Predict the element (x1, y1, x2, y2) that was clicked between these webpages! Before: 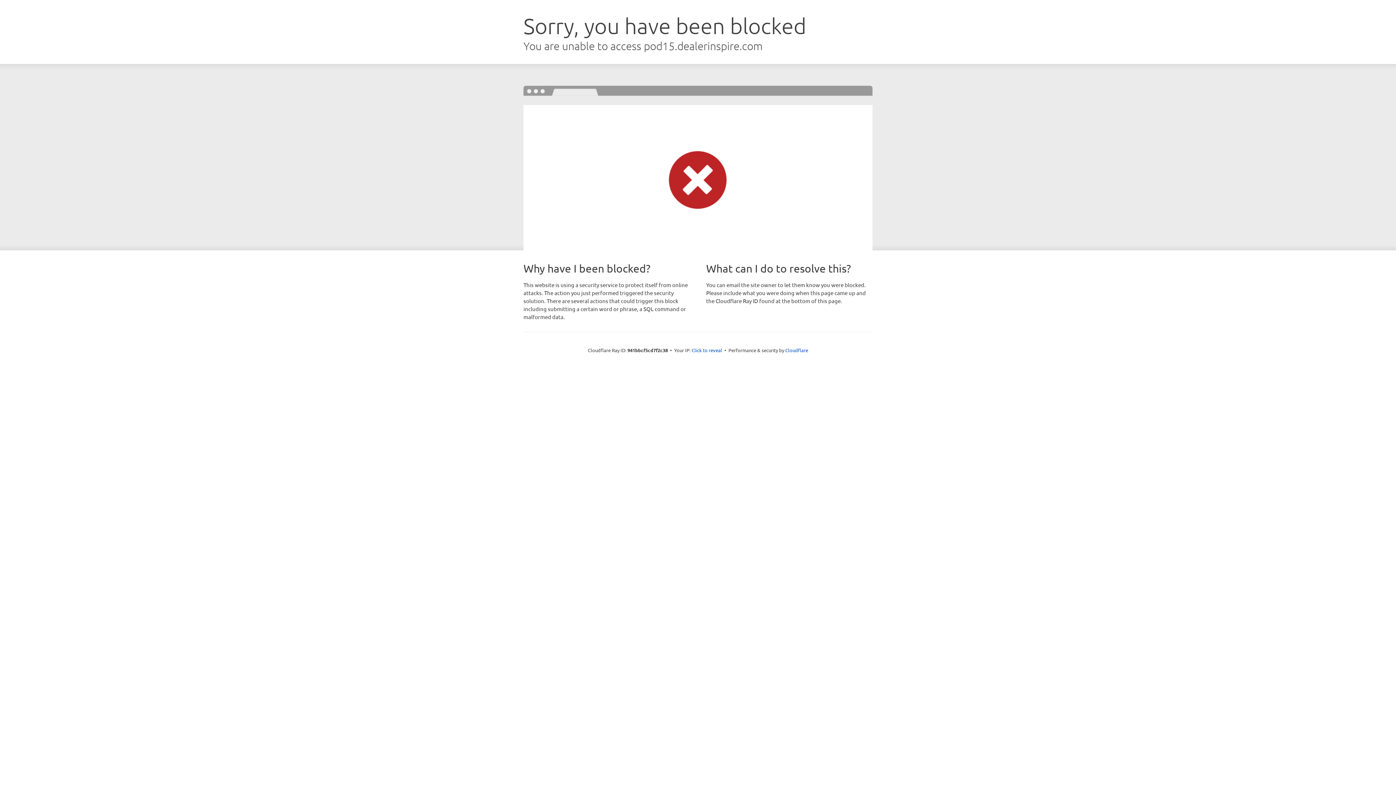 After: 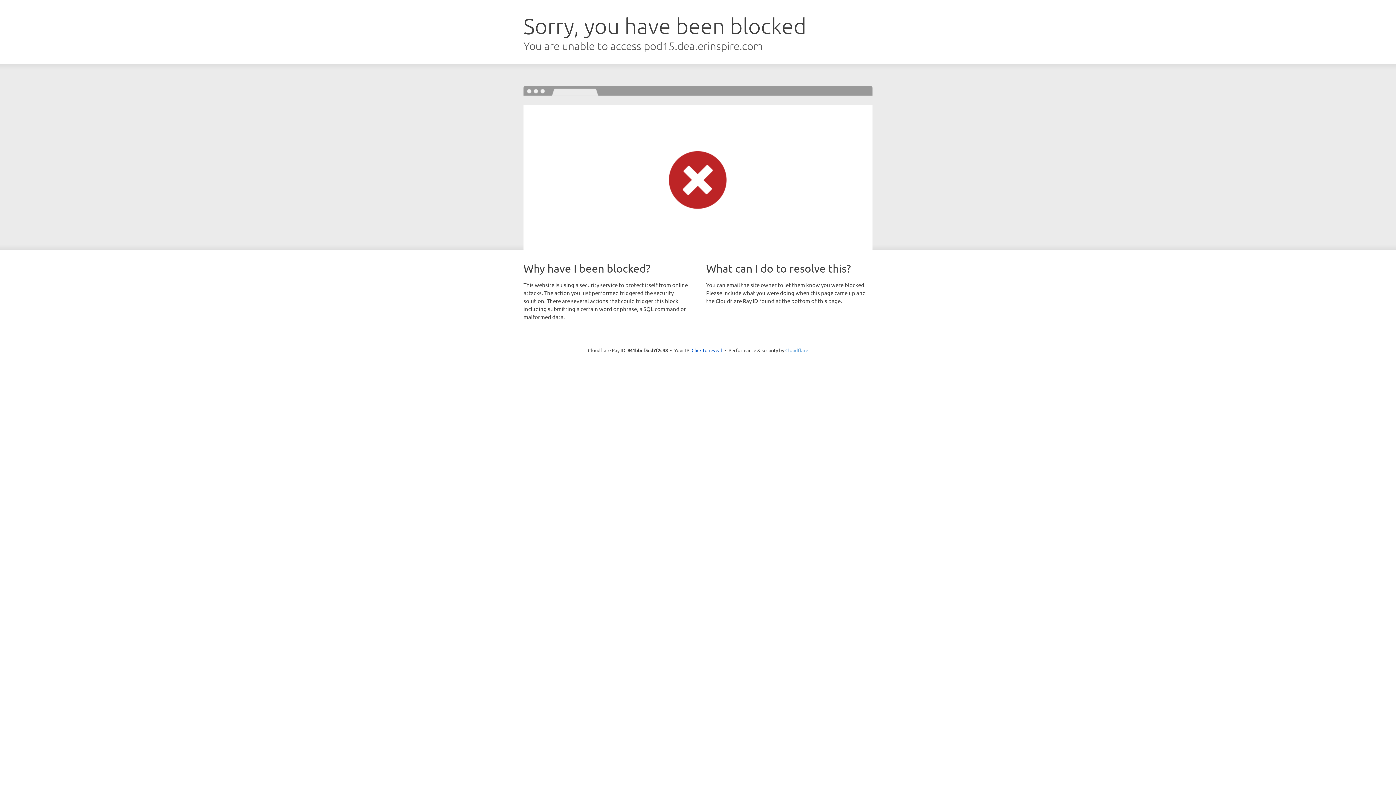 Action: bbox: (785, 347, 808, 353) label: Cloudflare